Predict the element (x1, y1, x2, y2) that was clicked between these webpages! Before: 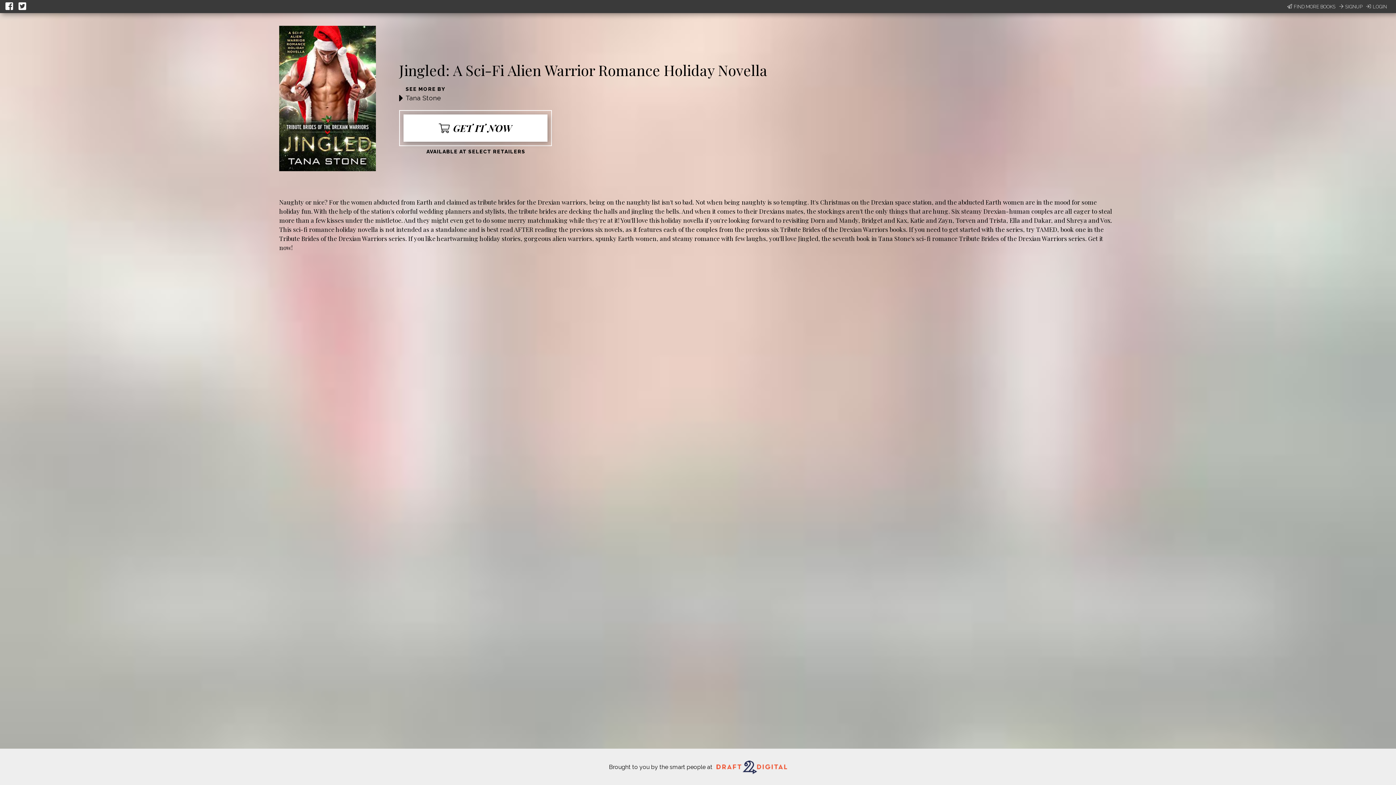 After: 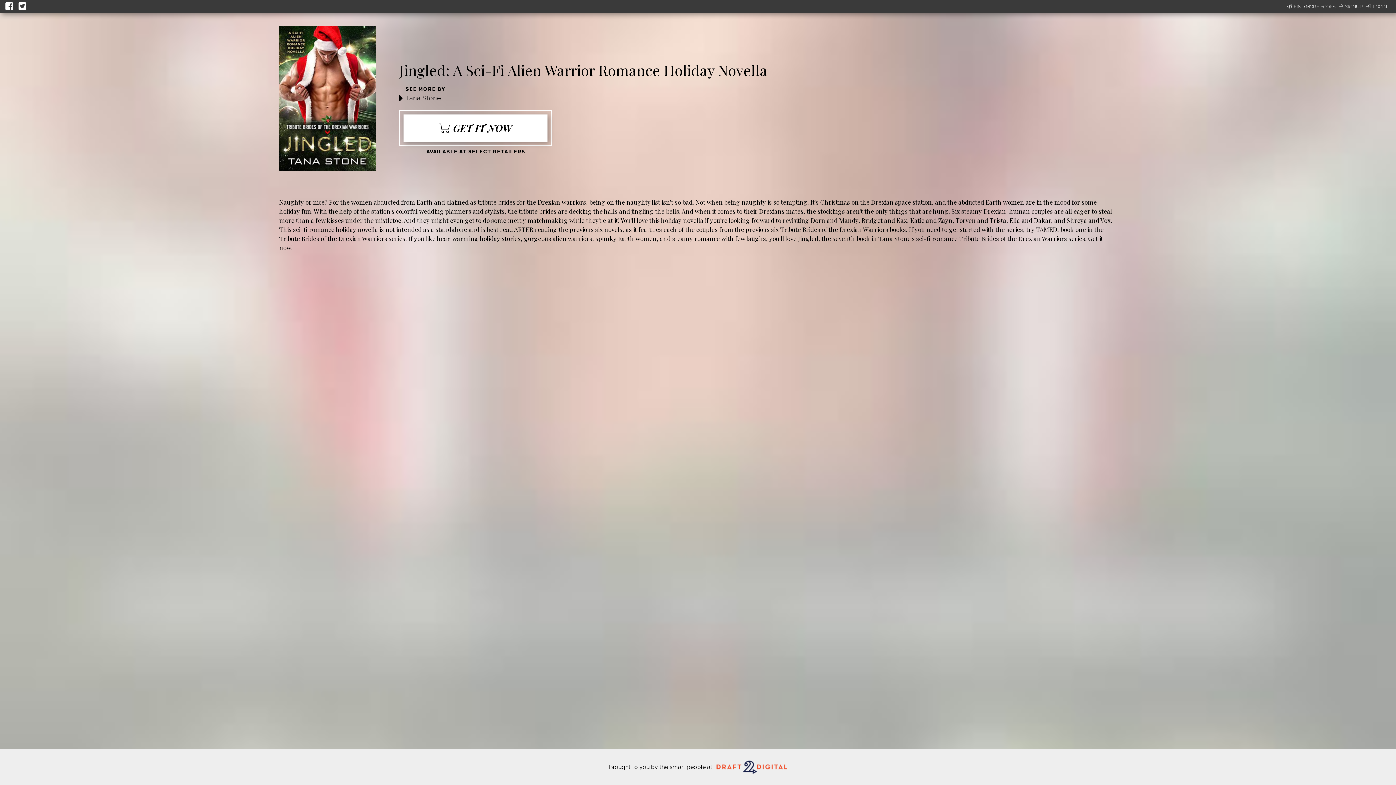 Action: bbox: (5, 0, 14, 13)